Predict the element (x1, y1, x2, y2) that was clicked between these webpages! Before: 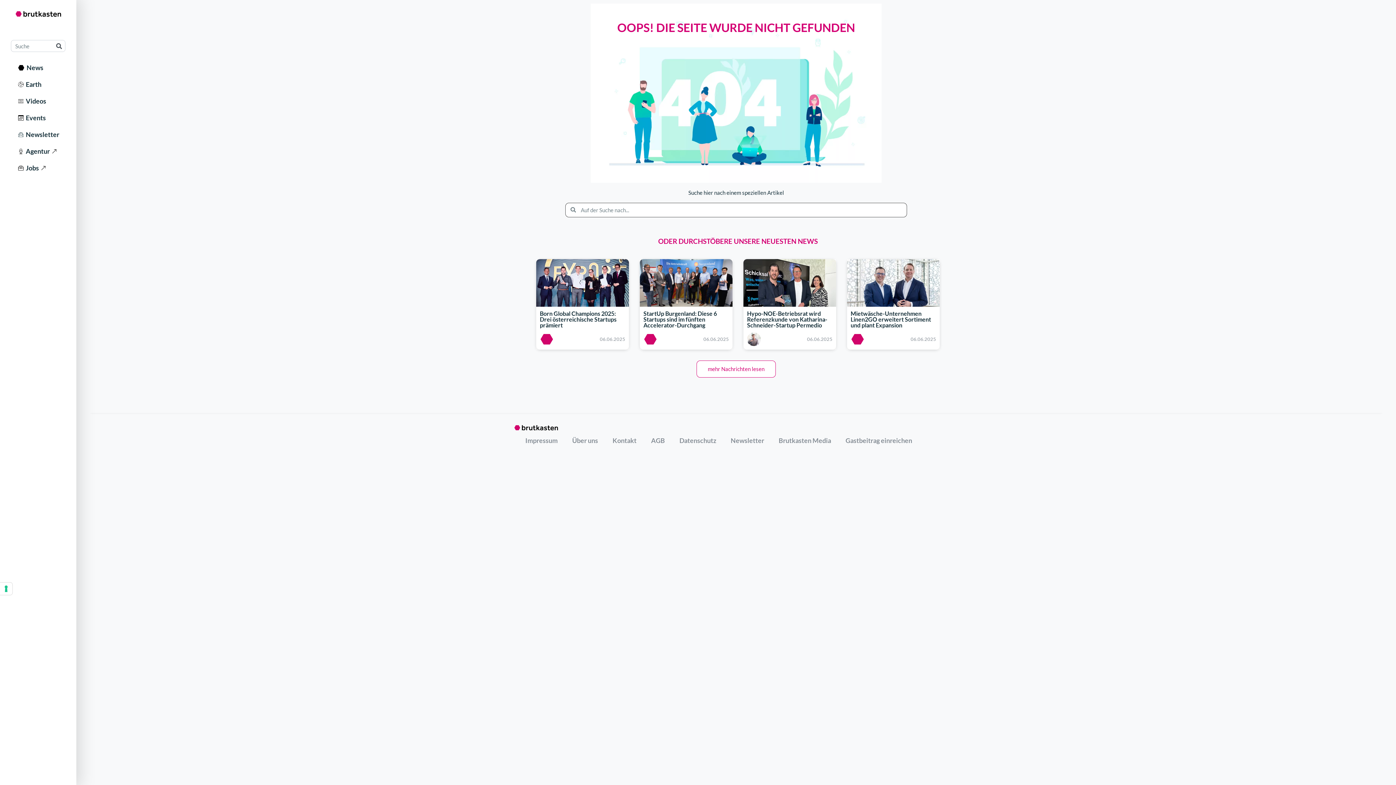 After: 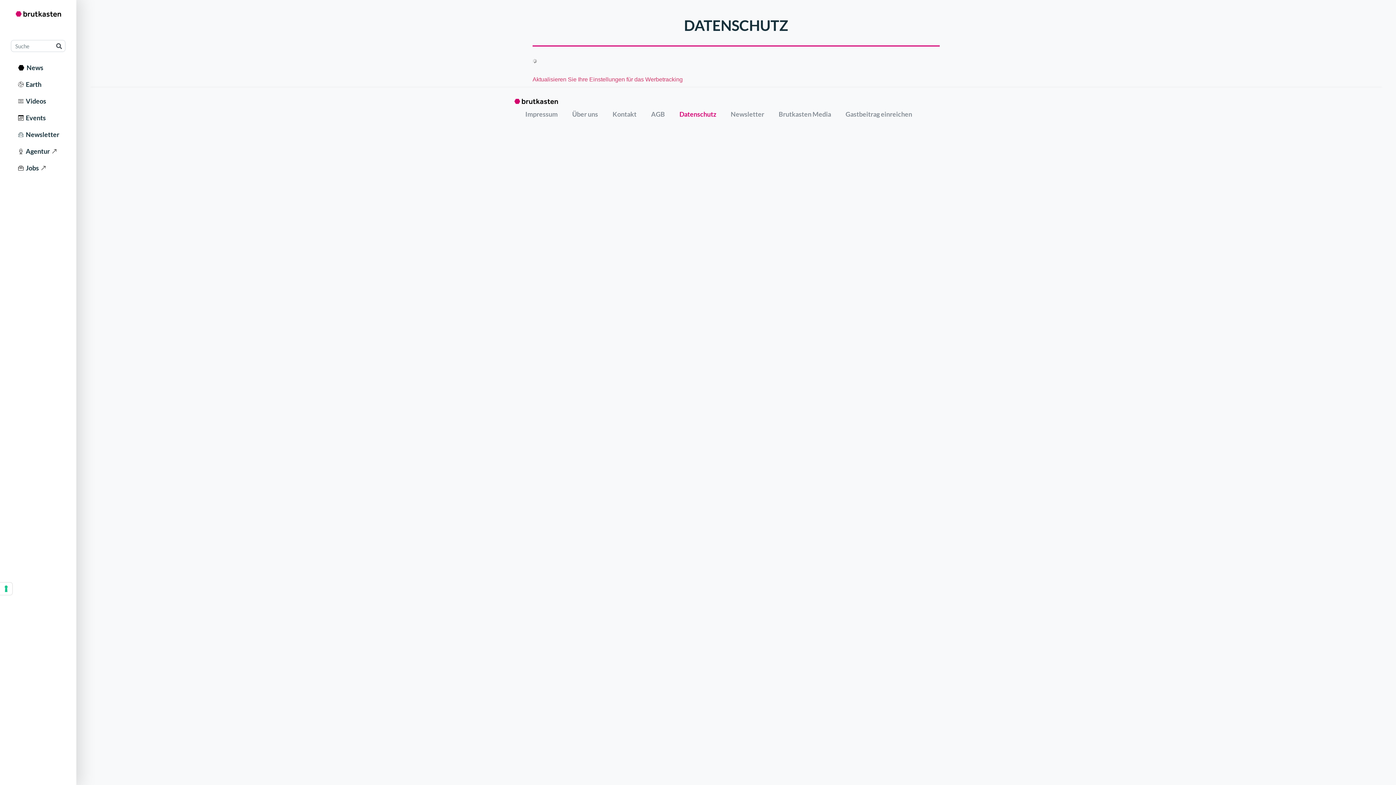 Action: bbox: (672, 432, 723, 449) label: Datenschutz